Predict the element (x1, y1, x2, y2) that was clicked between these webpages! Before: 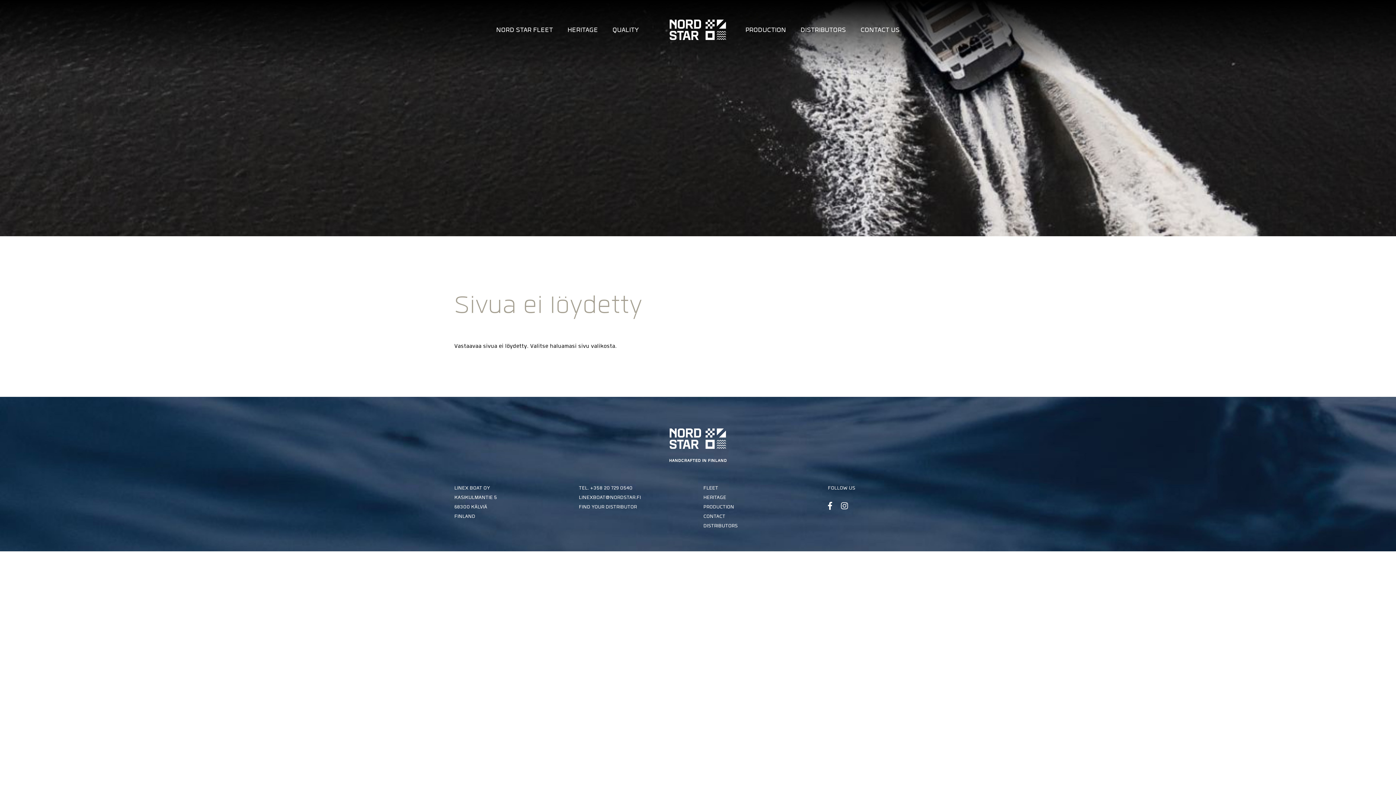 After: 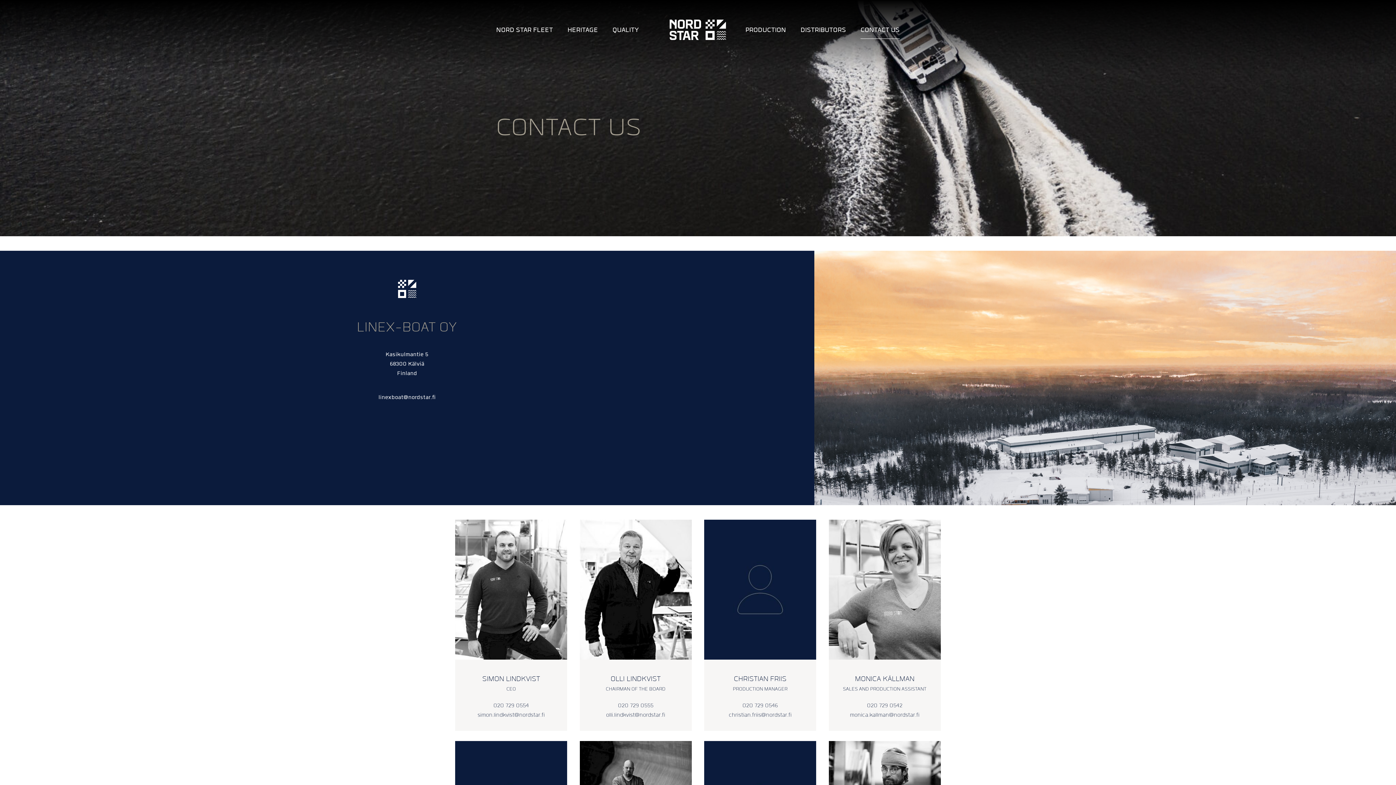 Action: label: CONTACT bbox: (703, 513, 725, 519)